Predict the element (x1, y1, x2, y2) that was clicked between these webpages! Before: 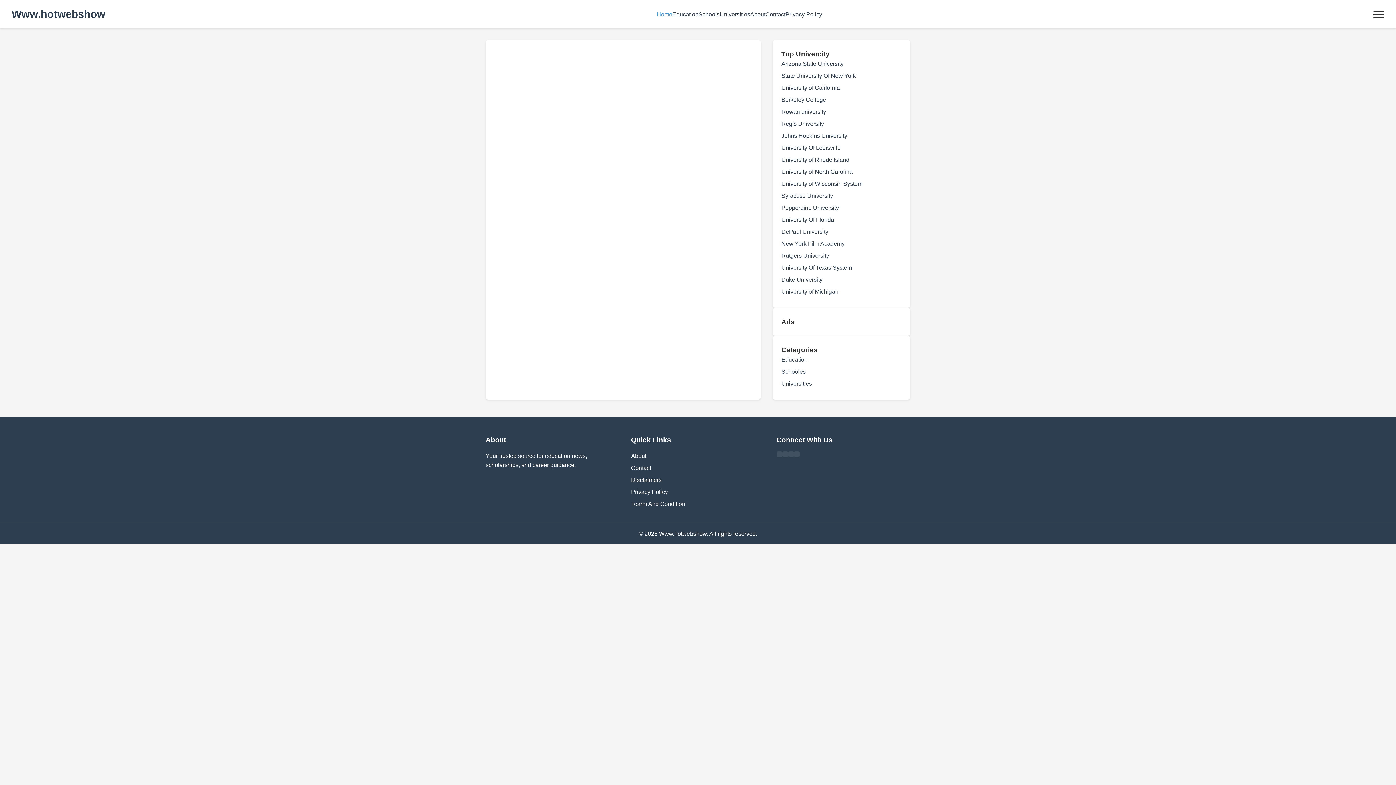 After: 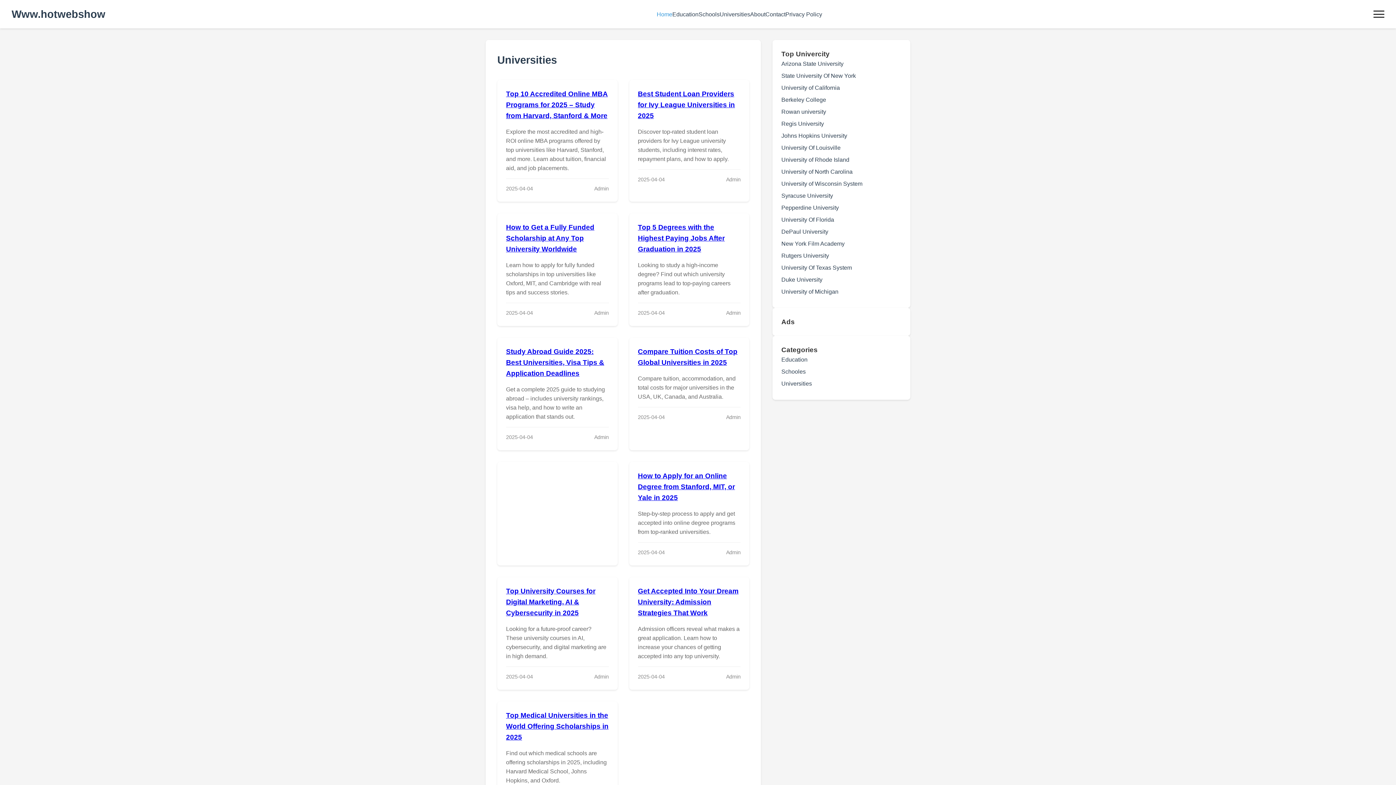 Action: label: University of Rhode Island bbox: (781, 156, 849, 162)